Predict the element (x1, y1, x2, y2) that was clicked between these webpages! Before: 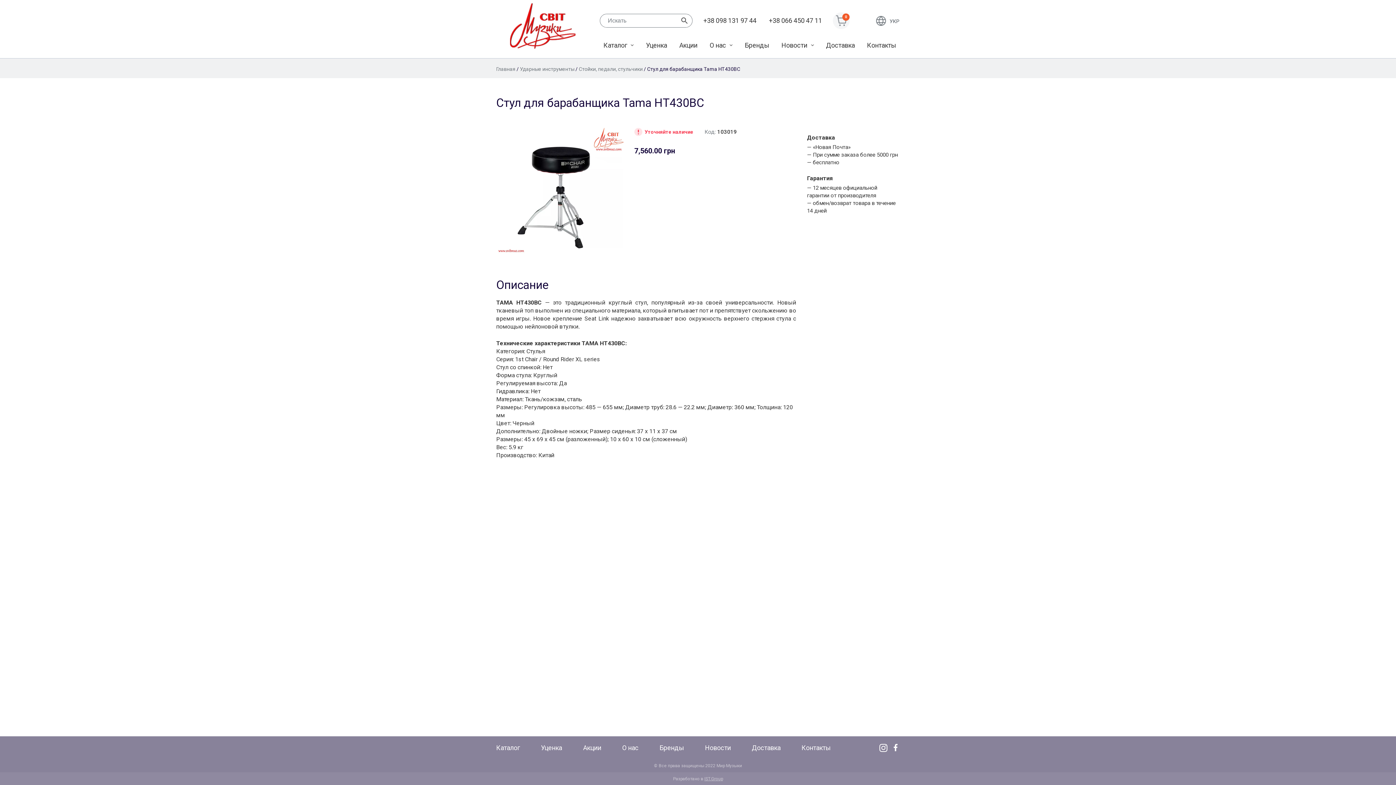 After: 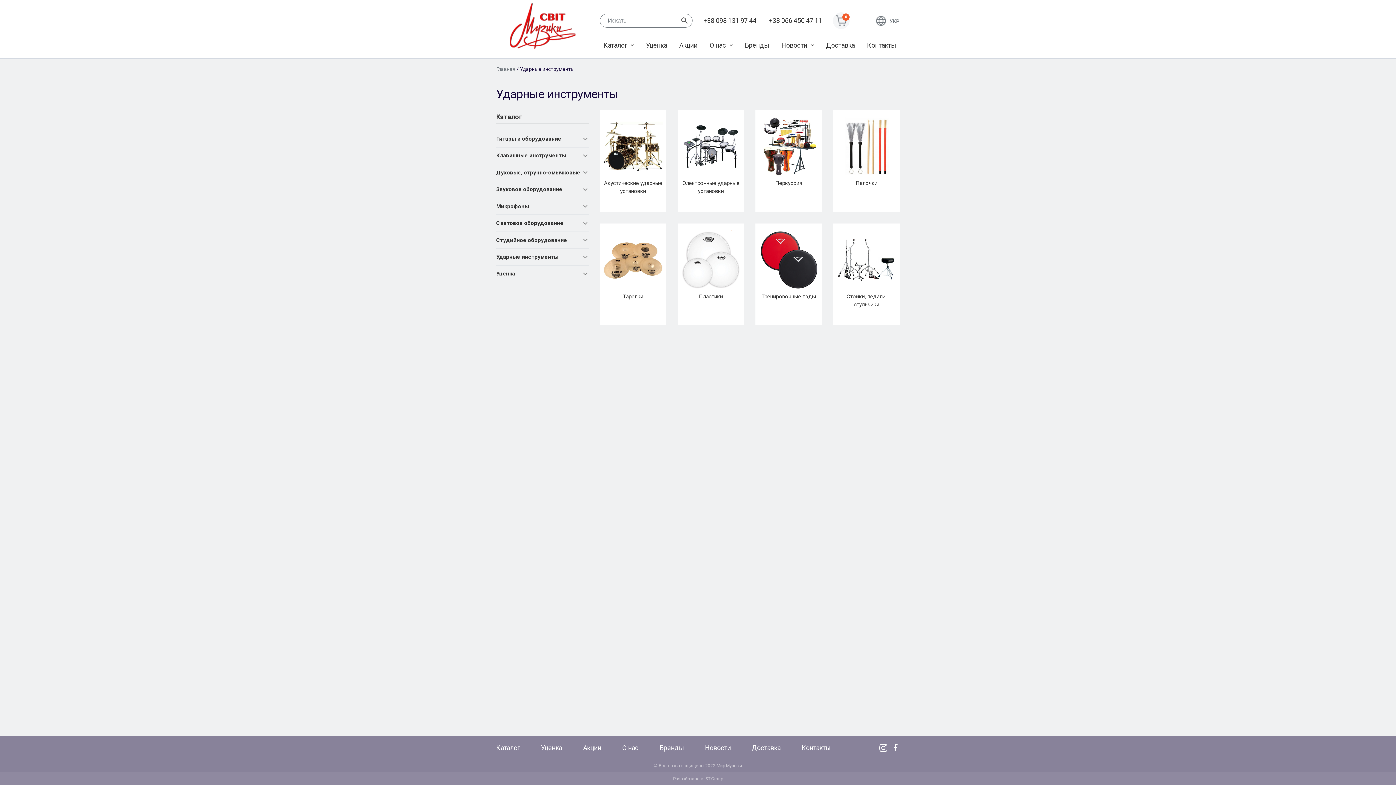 Action: bbox: (520, 66, 574, 72) label: Ударные инструменты